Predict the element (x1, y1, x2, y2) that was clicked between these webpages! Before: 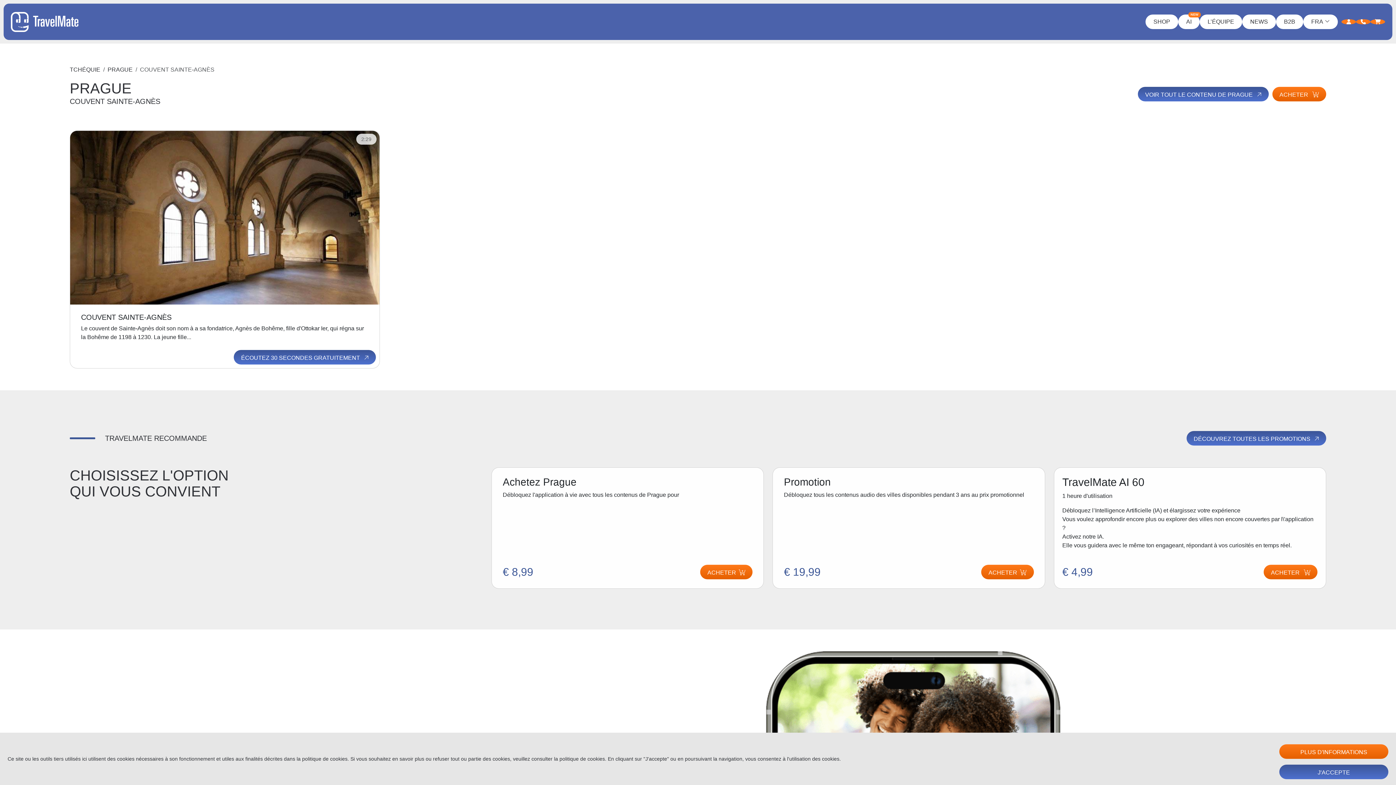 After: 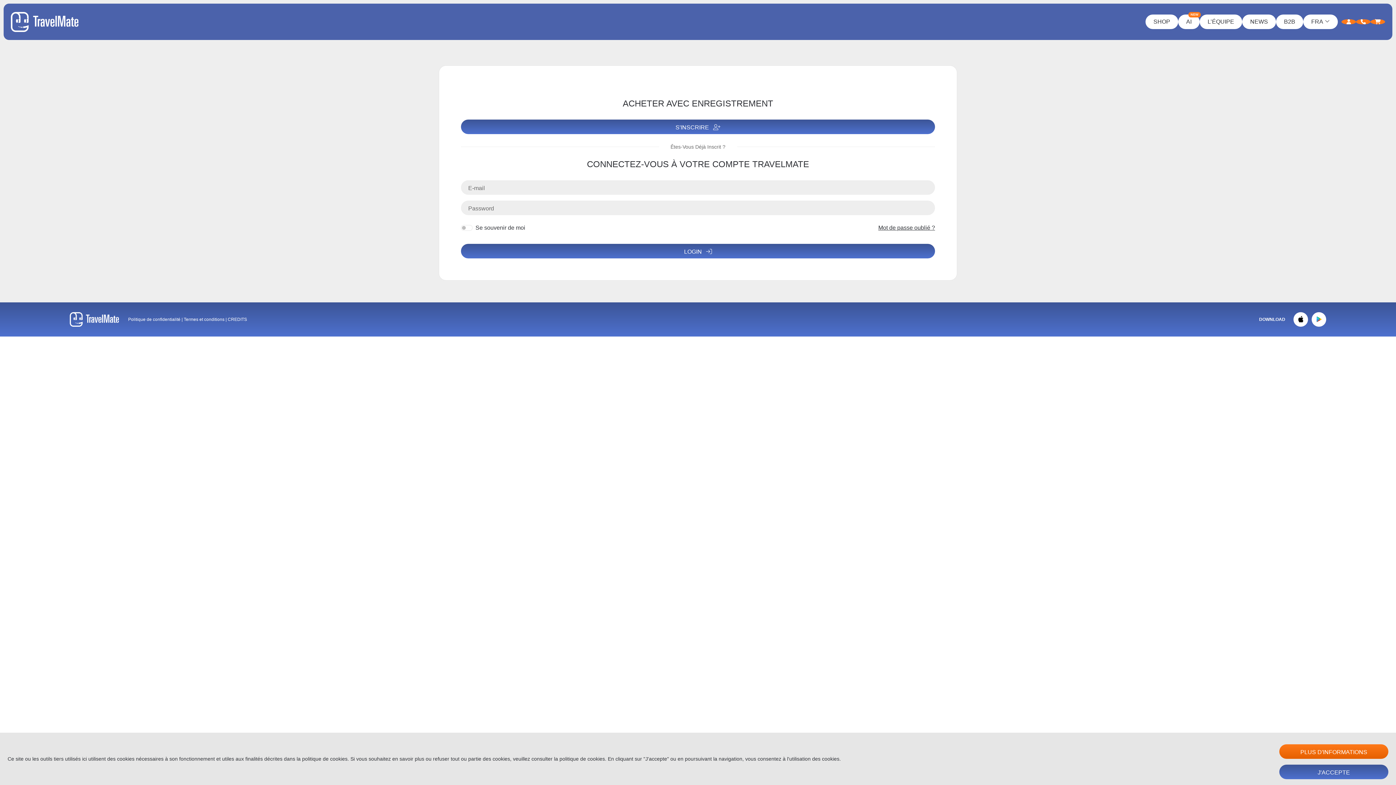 Action: bbox: (1341, 19, 1356, 24)